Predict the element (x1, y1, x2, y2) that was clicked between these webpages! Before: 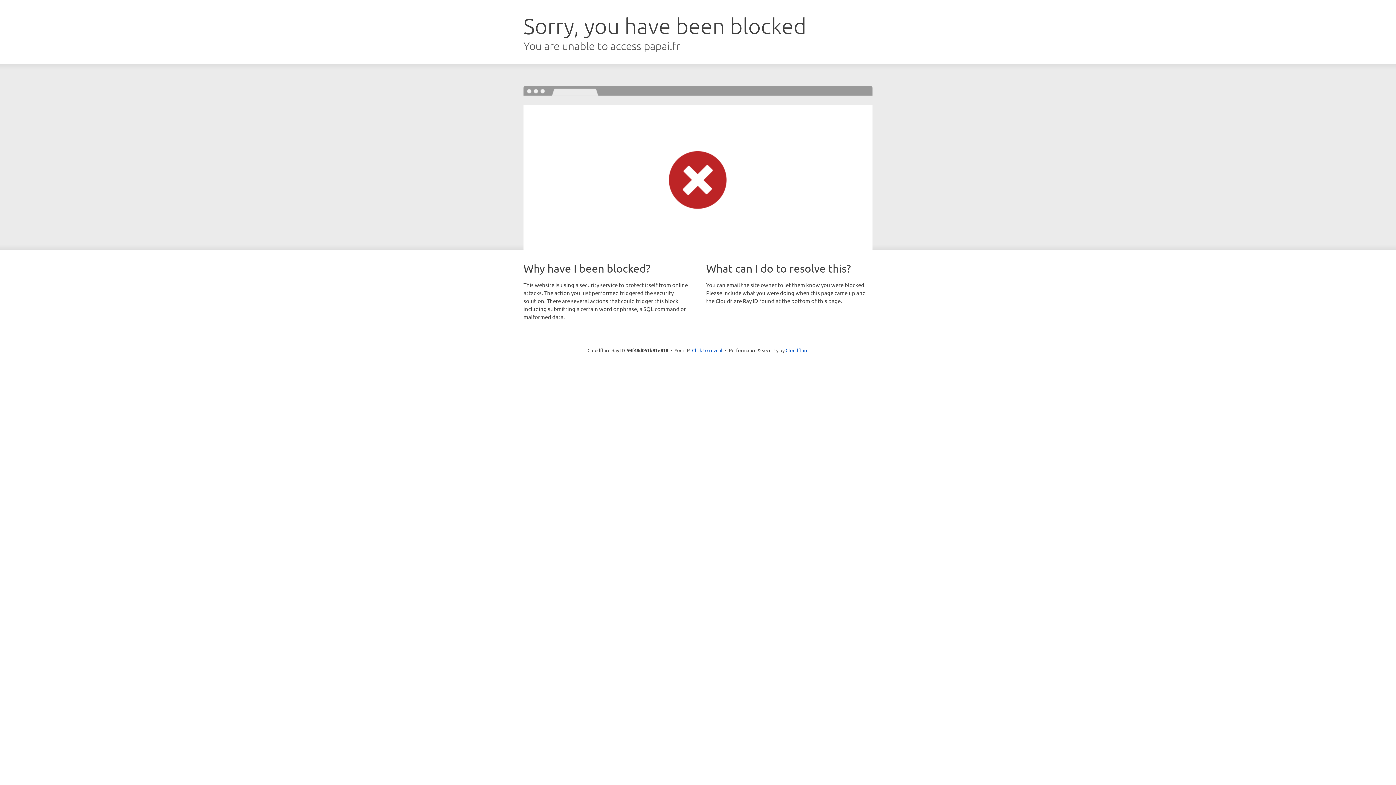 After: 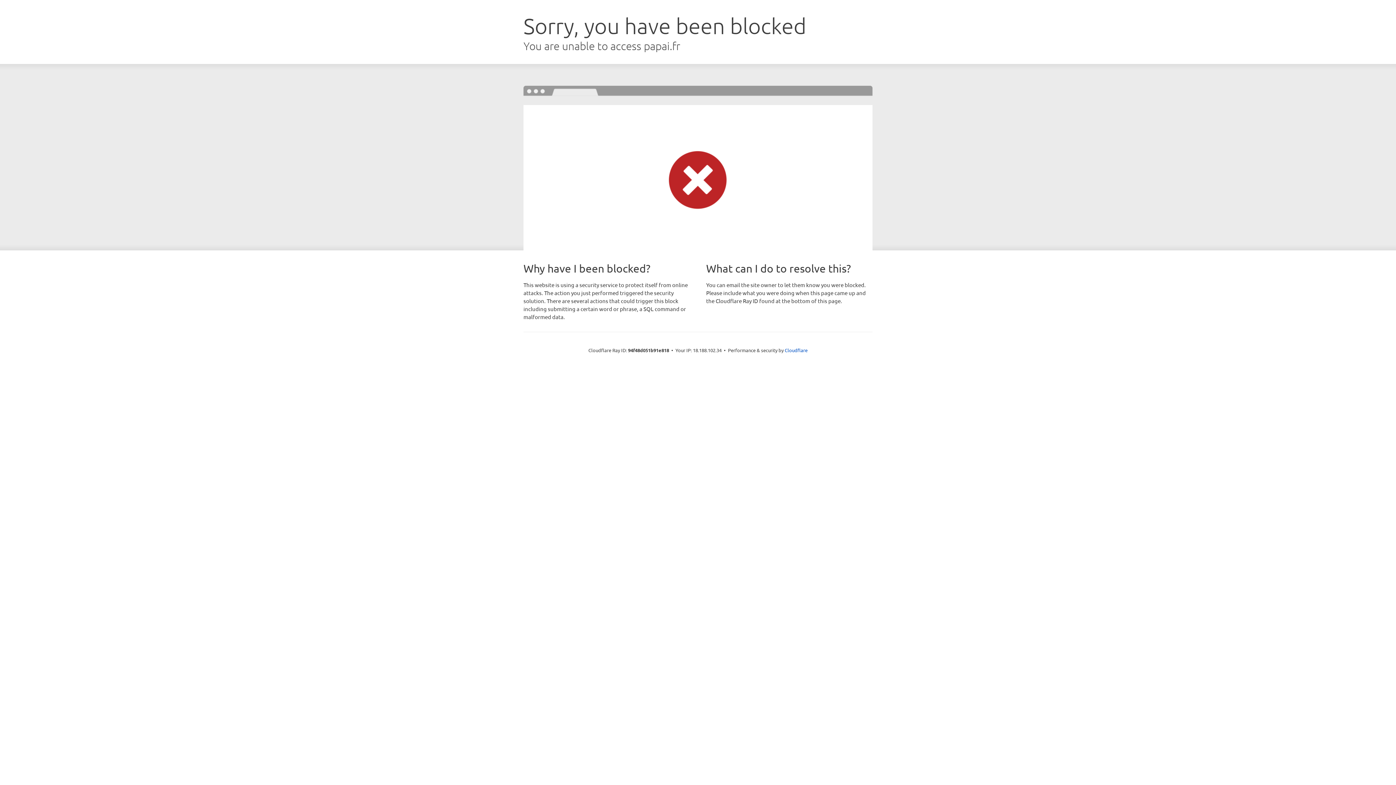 Action: label: Click to reveal bbox: (692, 346, 722, 353)